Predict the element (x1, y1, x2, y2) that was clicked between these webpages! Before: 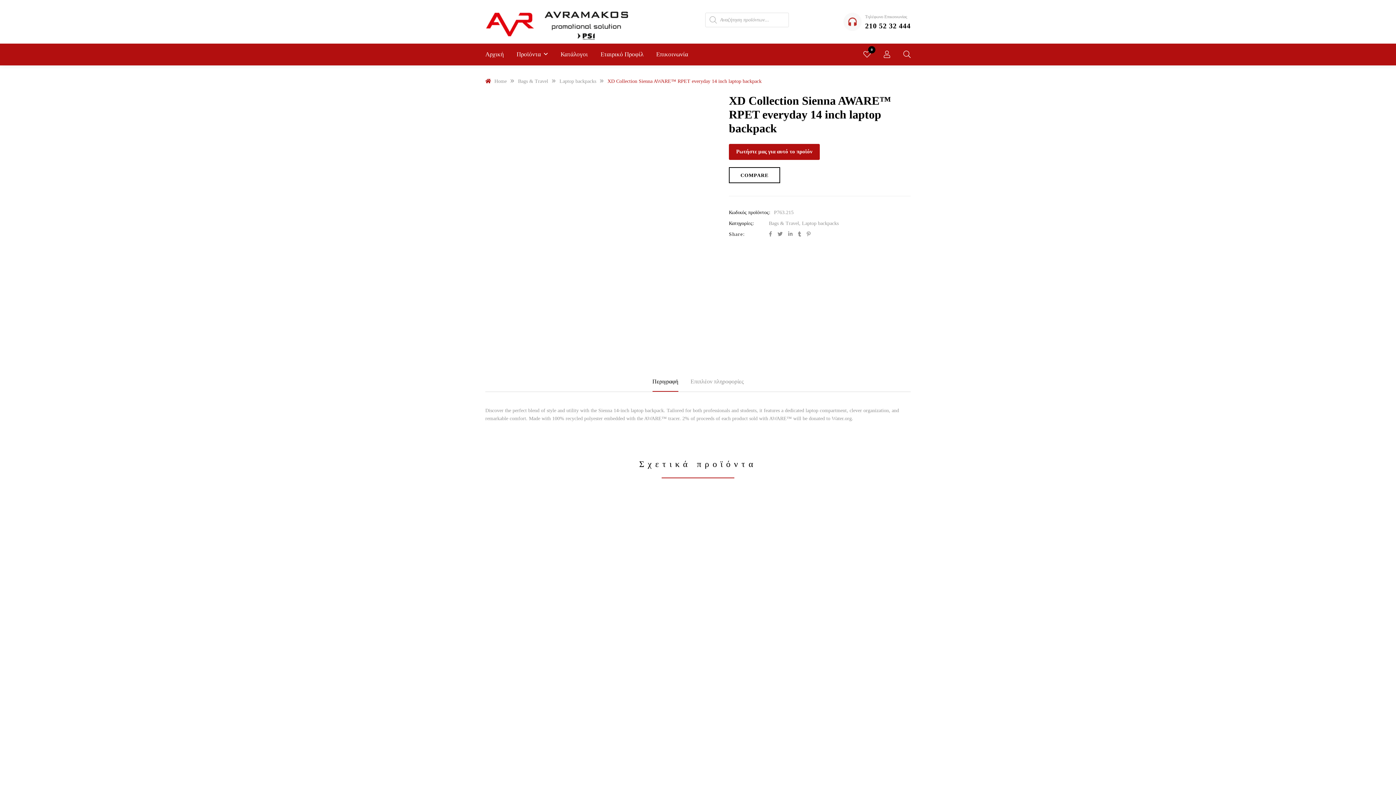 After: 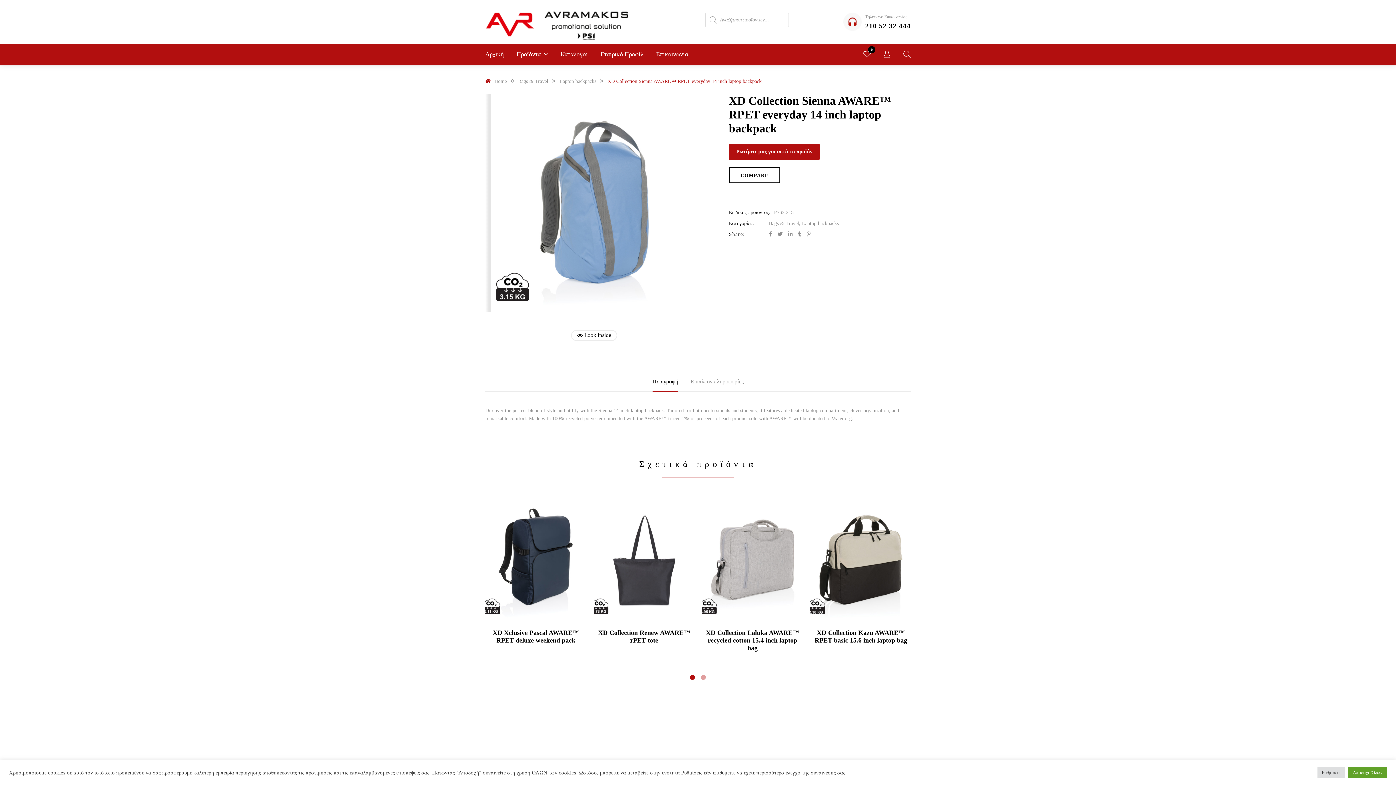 Action: bbox: (788, 231, 792, 237)